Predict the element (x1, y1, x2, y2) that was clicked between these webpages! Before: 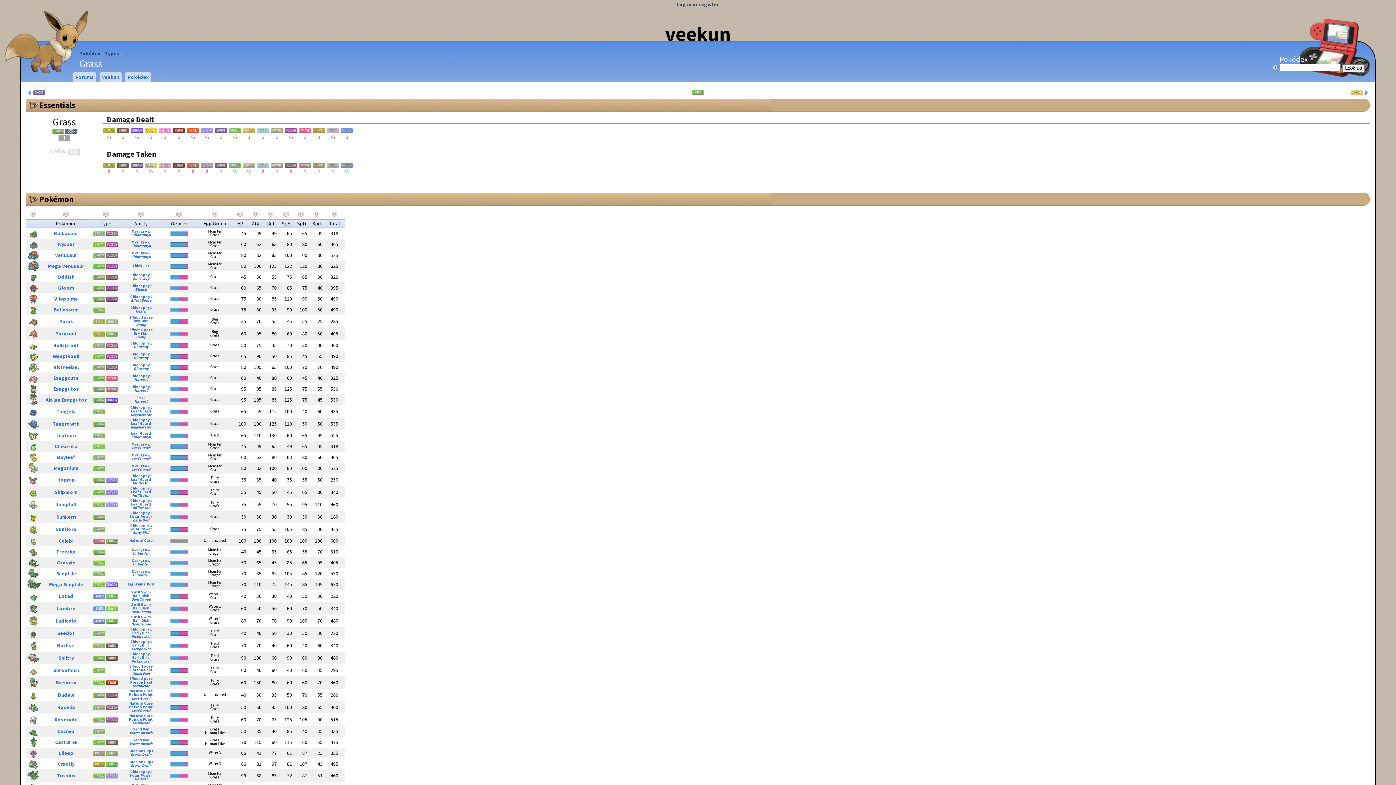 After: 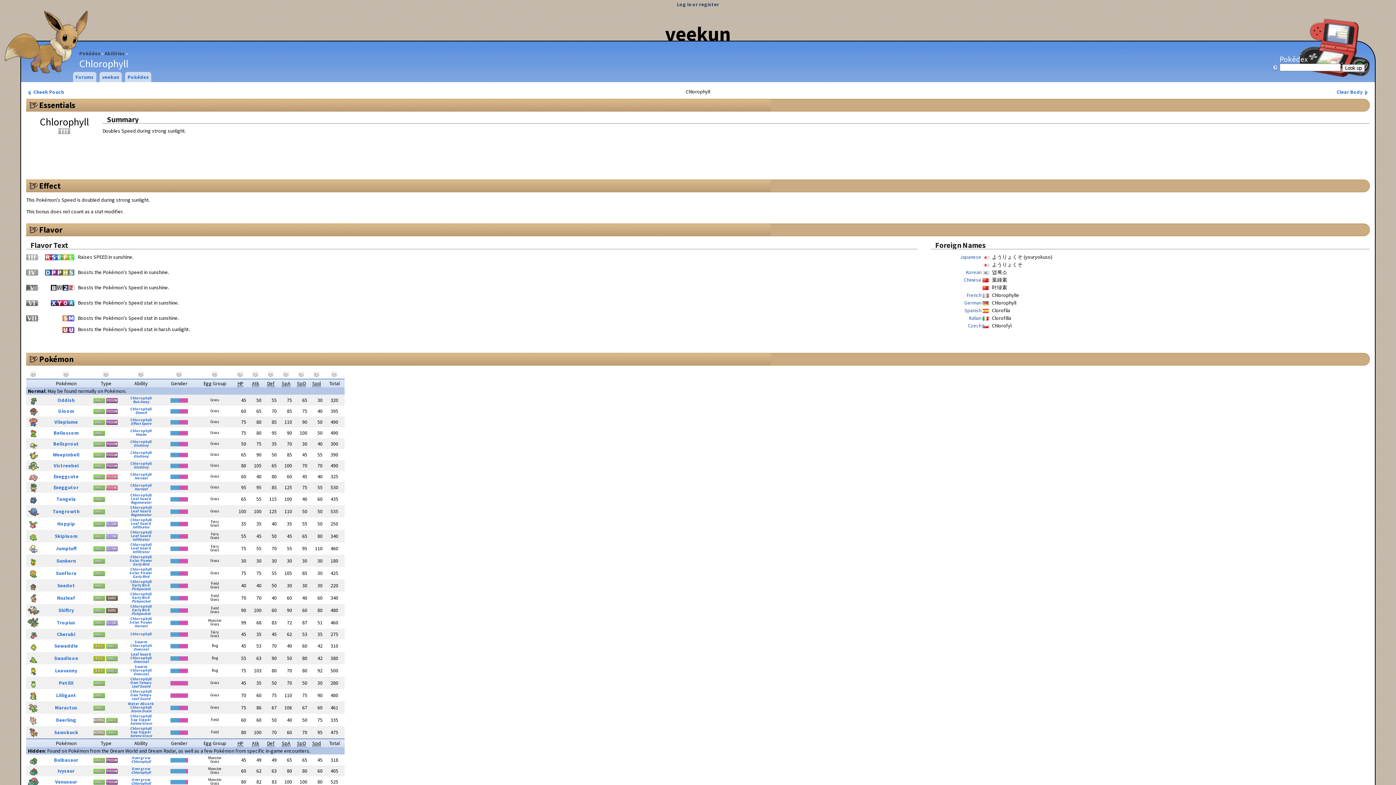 Action: bbox: (130, 352, 151, 356) label: Chlorophyll